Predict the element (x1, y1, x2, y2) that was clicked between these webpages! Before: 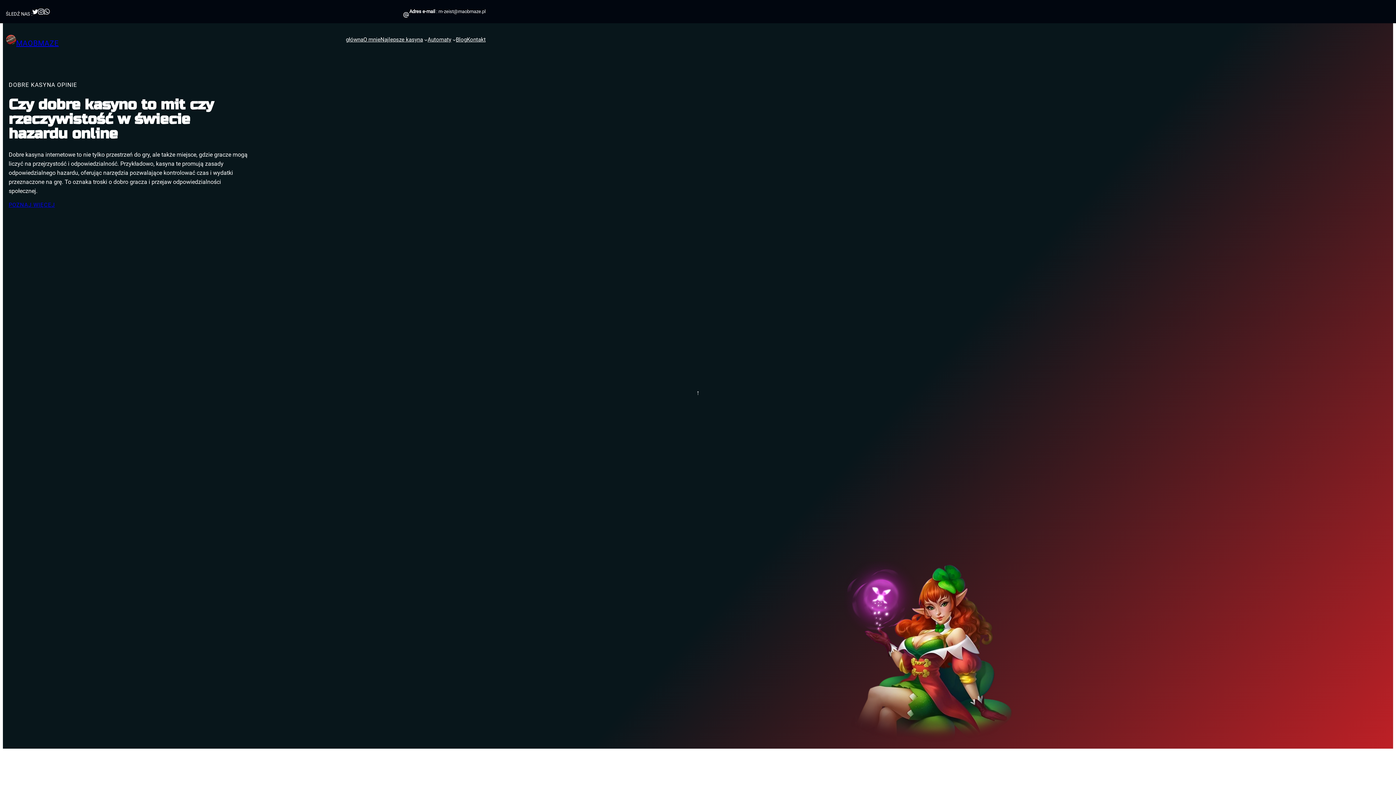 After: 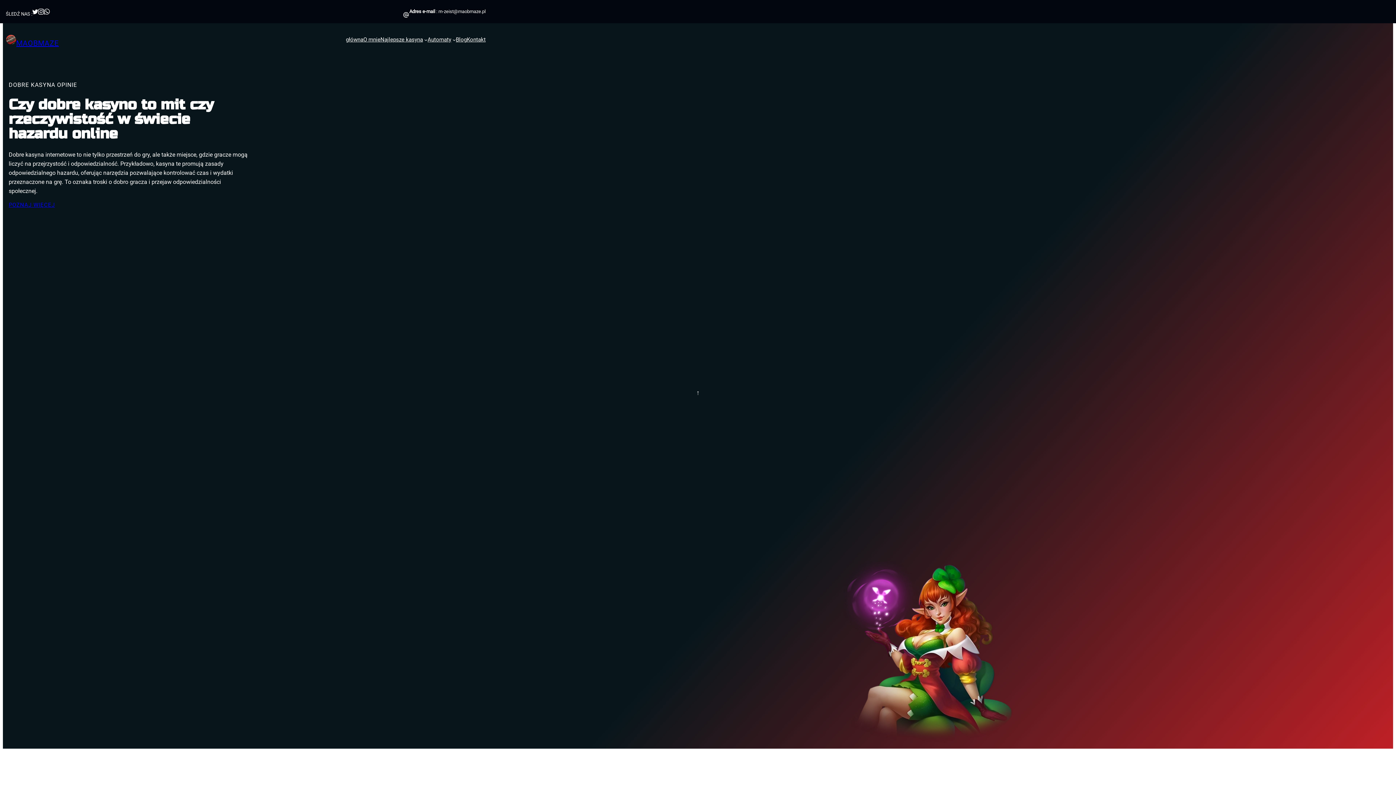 Action: label: MAOBMAZE bbox: (16, 38, 58, 47)